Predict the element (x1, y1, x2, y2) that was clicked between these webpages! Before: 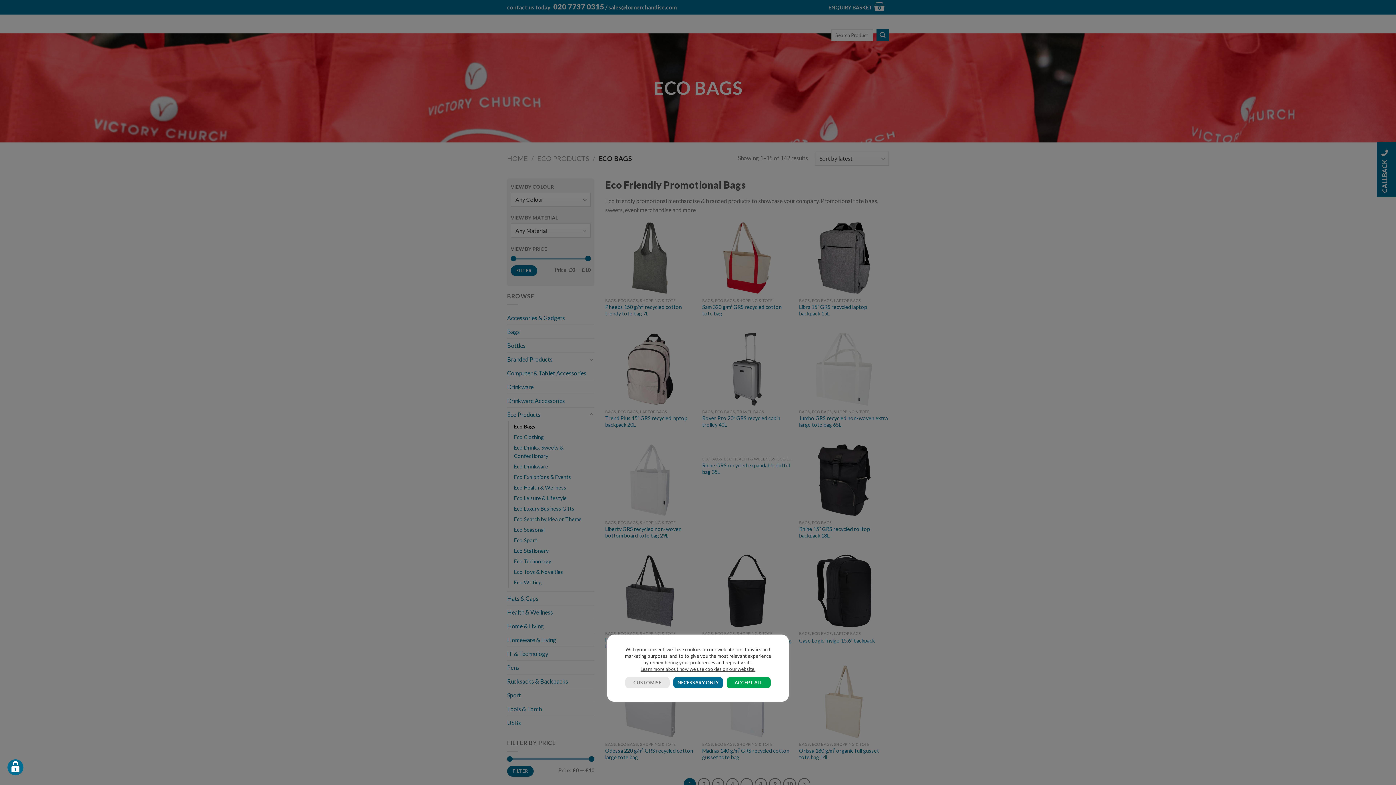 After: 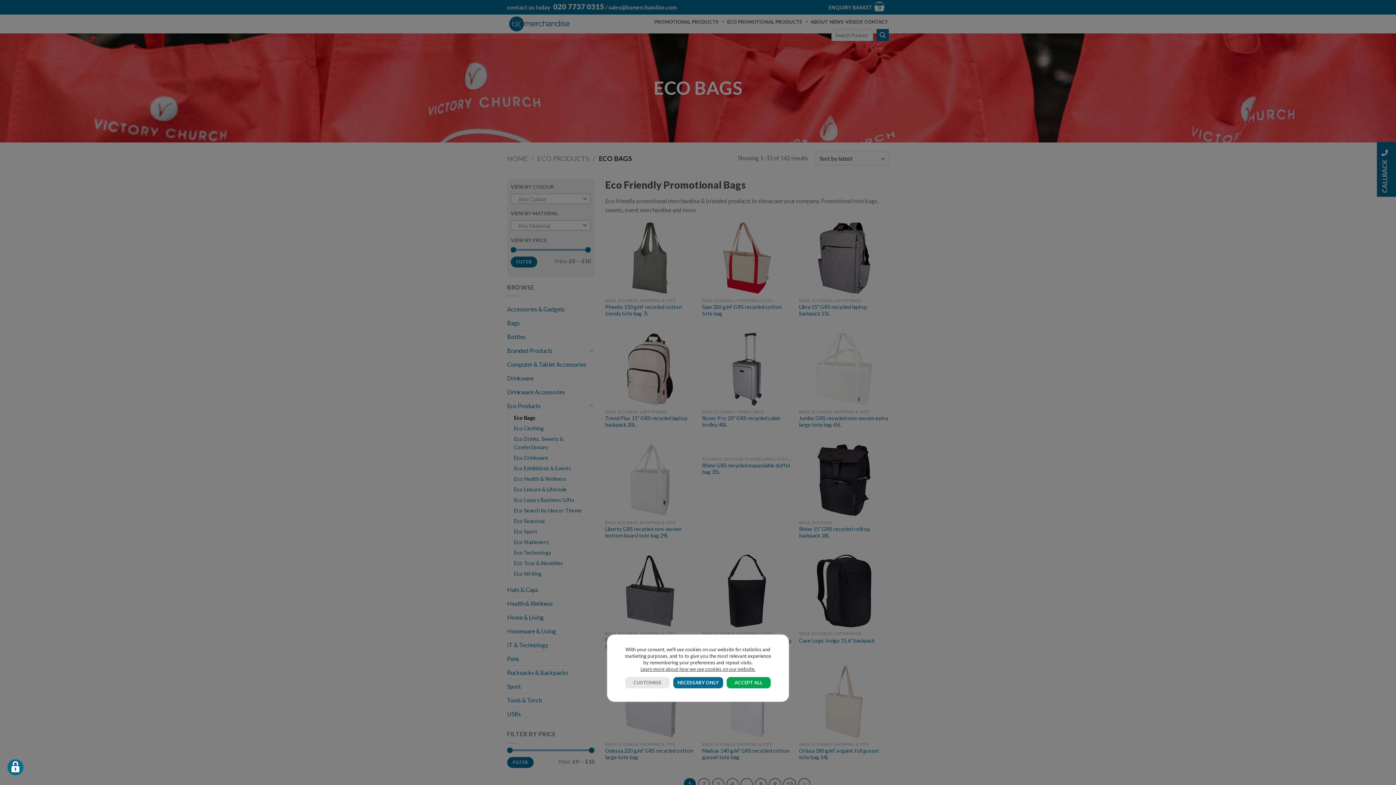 Action: label: Learn more about how we use cookies on our website. bbox: (640, 666, 755, 672)